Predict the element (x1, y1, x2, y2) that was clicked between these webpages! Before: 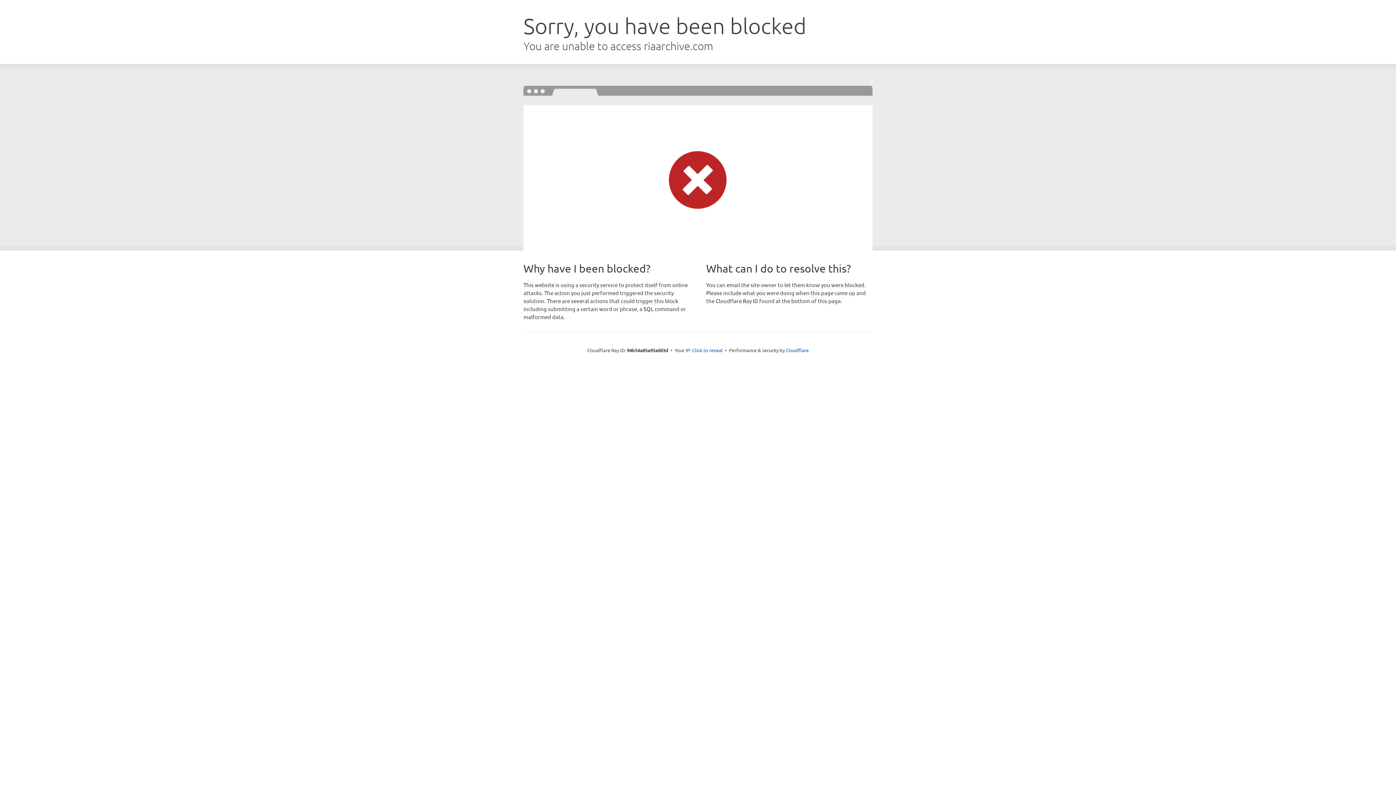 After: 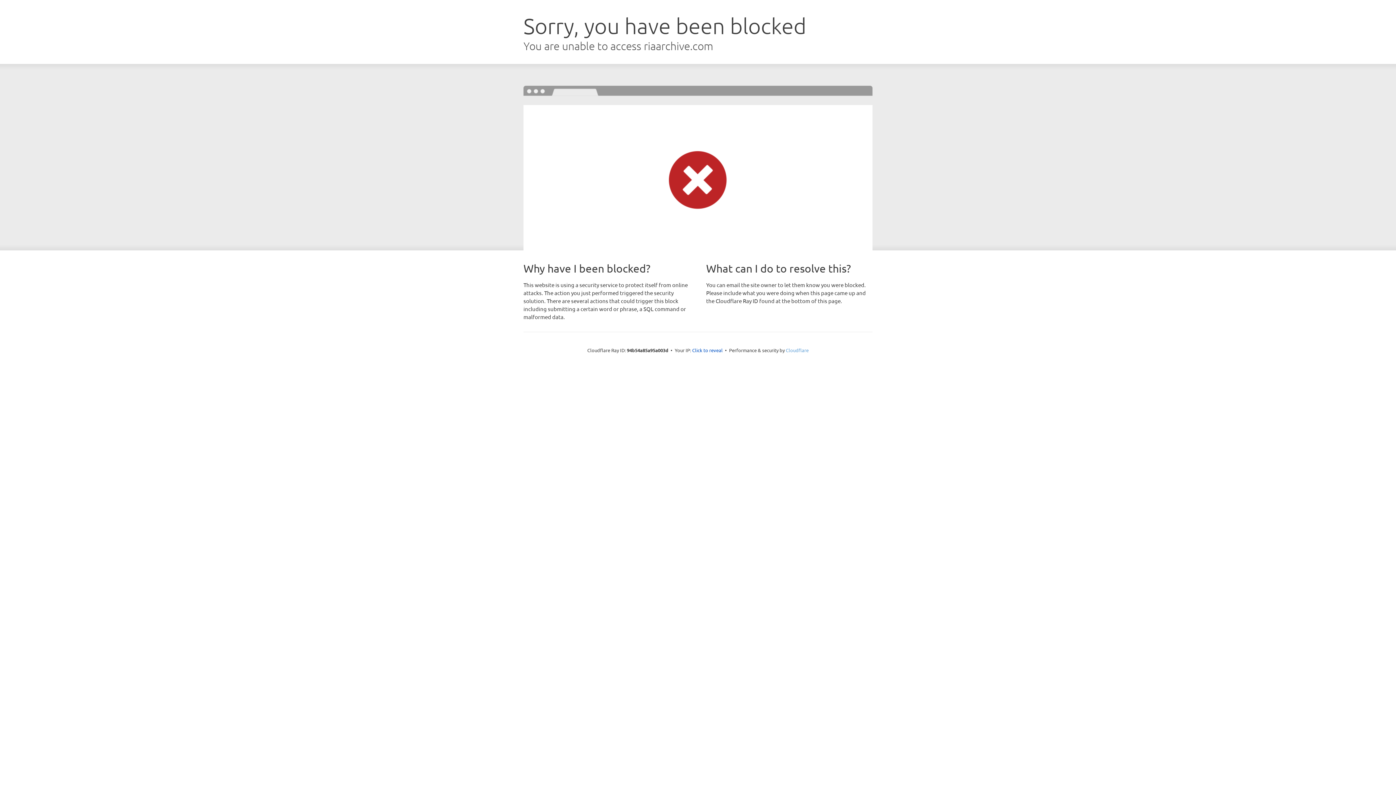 Action: bbox: (786, 347, 808, 353) label: Cloudflare